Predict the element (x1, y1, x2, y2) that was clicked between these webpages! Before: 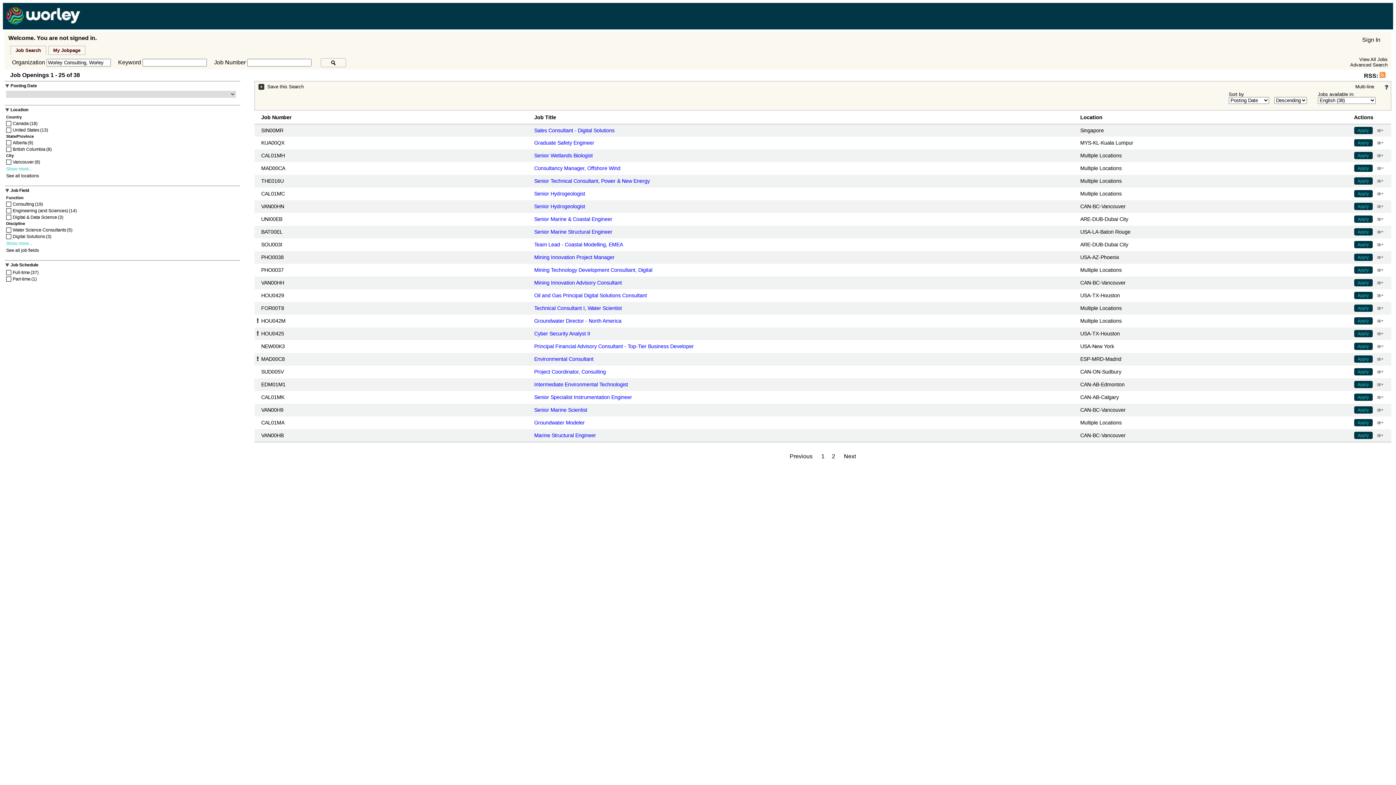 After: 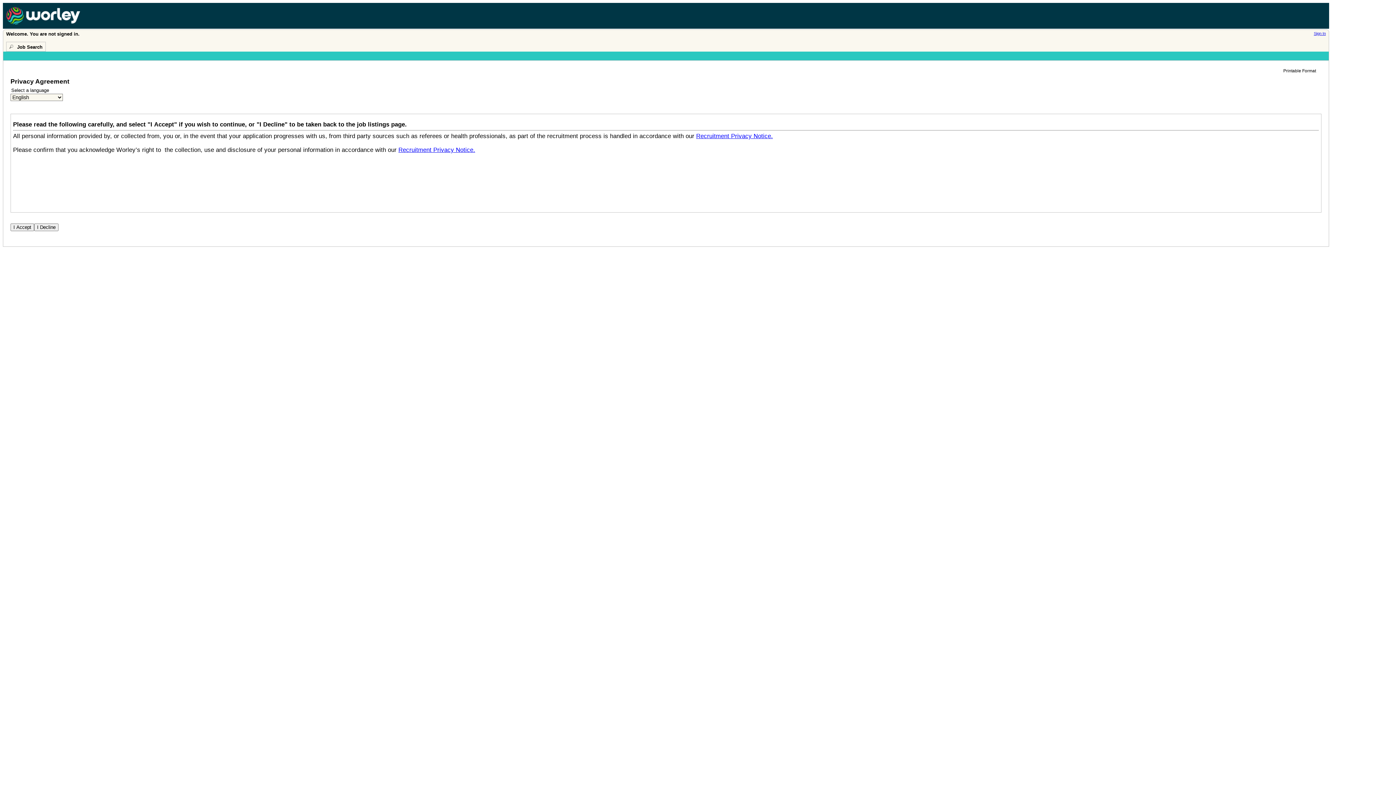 Action: bbox: (1354, 139, 1372, 146) label: Apply